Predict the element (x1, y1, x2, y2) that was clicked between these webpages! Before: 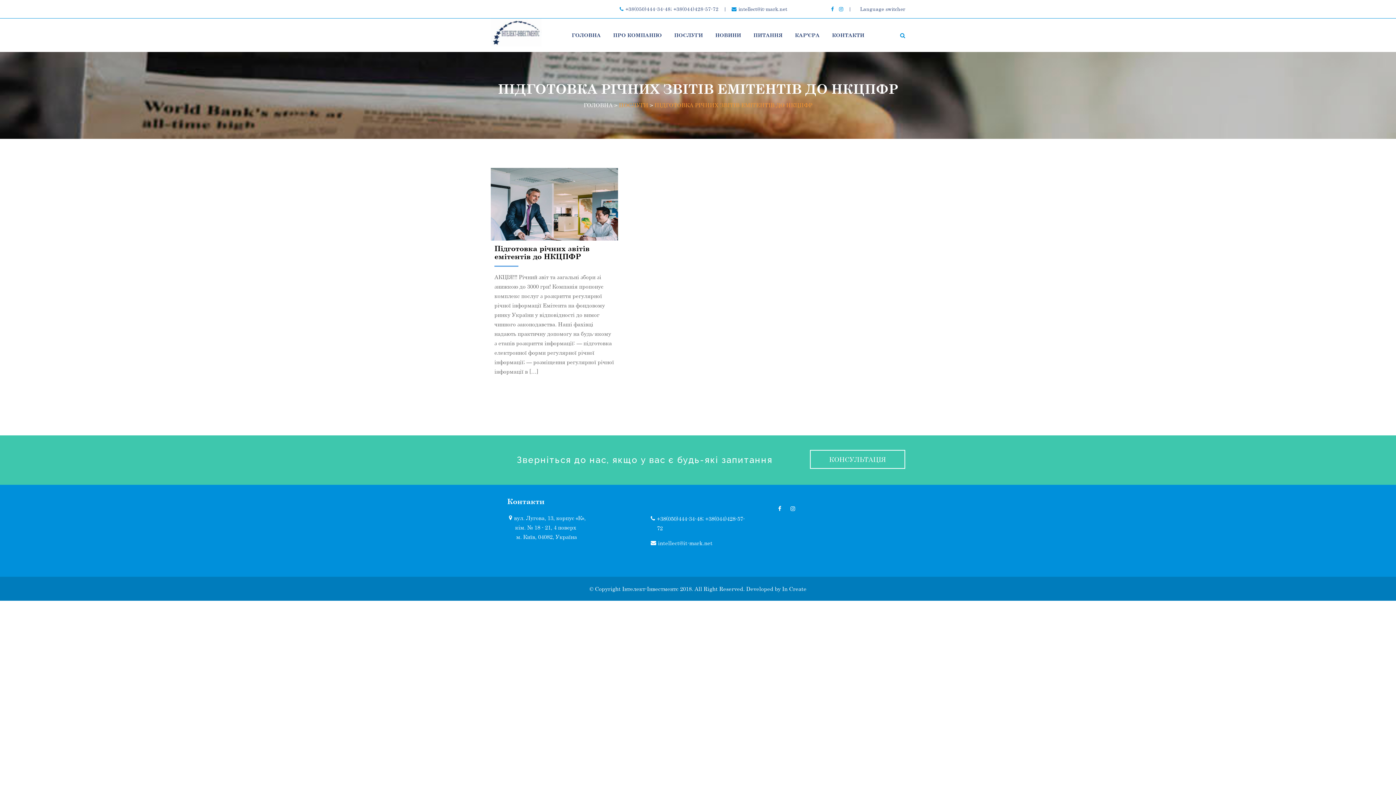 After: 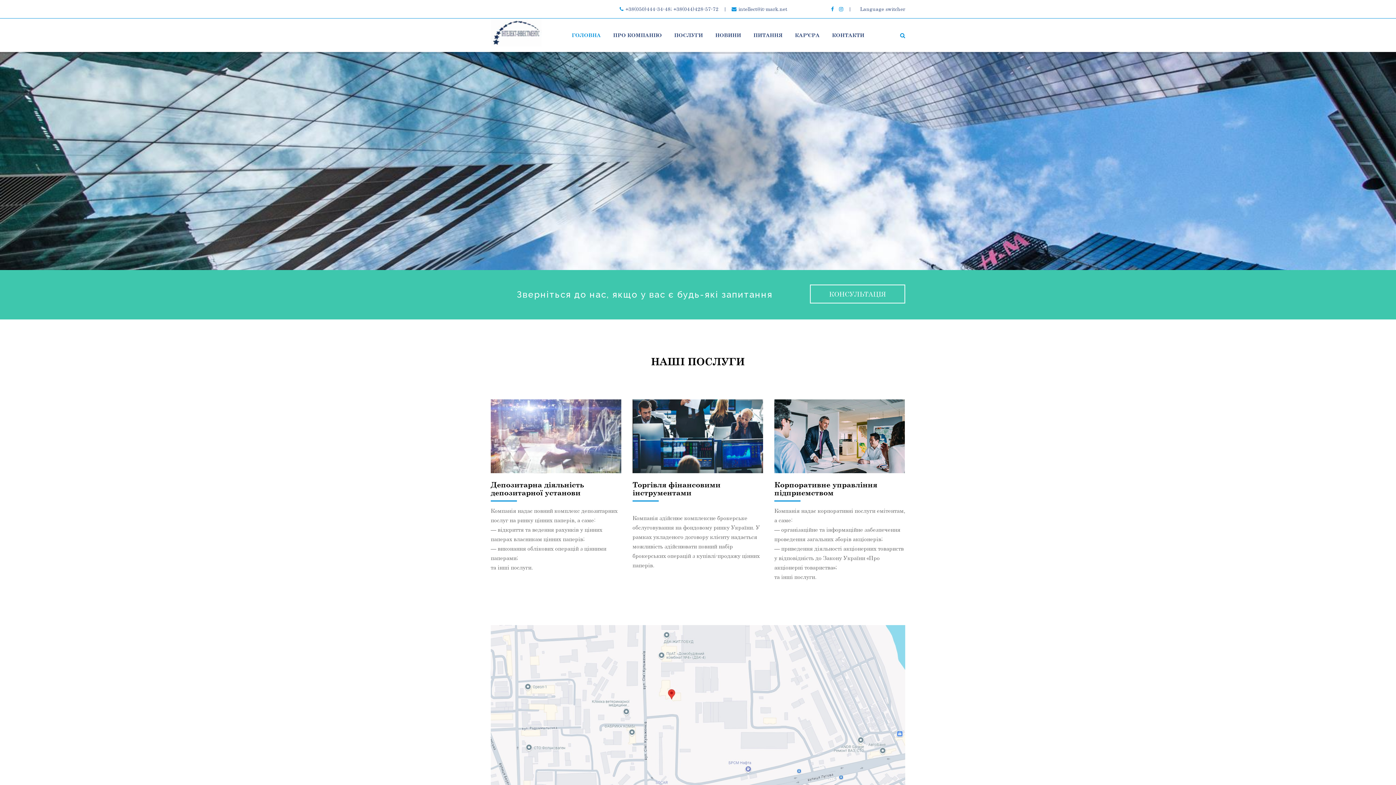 Action: label: ГОЛОВНА bbox: (566, 29, 606, 41)